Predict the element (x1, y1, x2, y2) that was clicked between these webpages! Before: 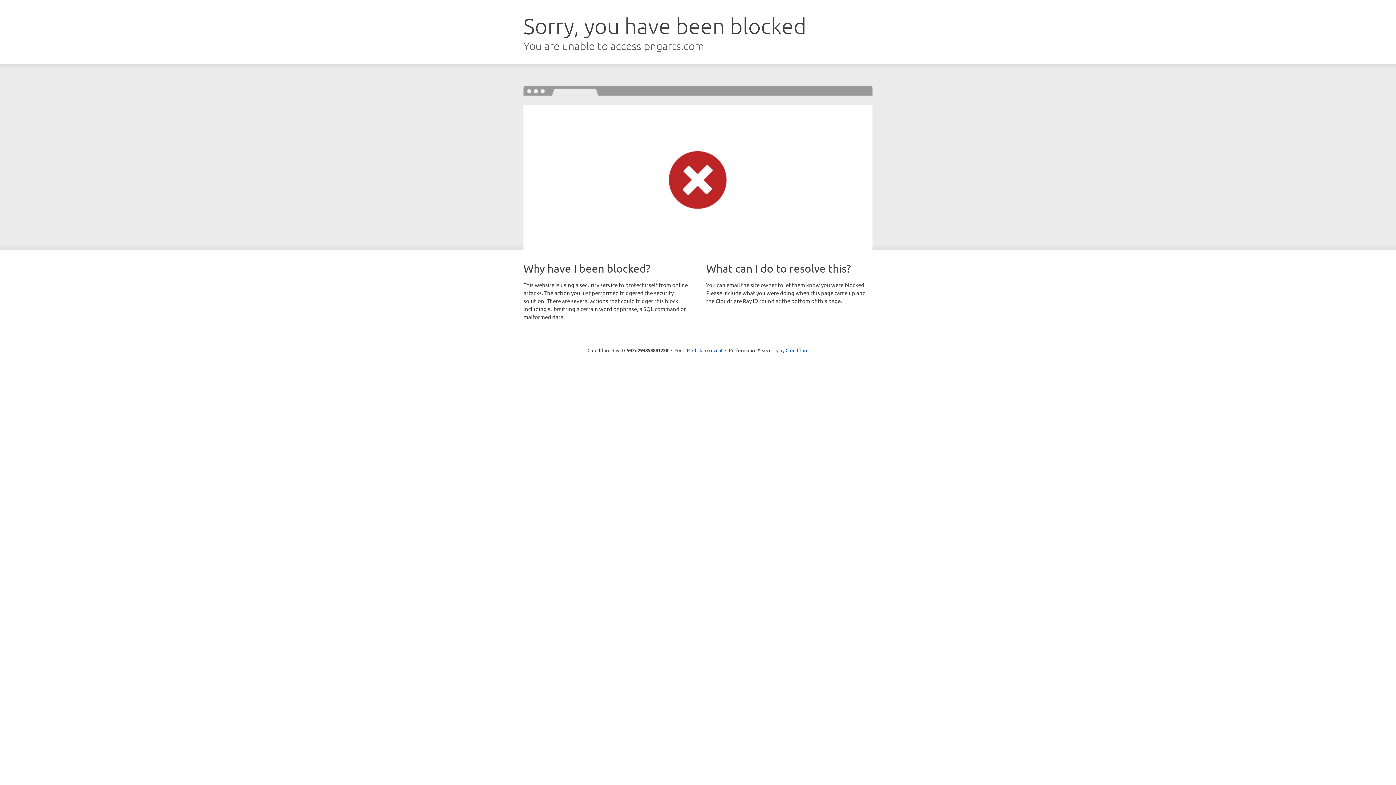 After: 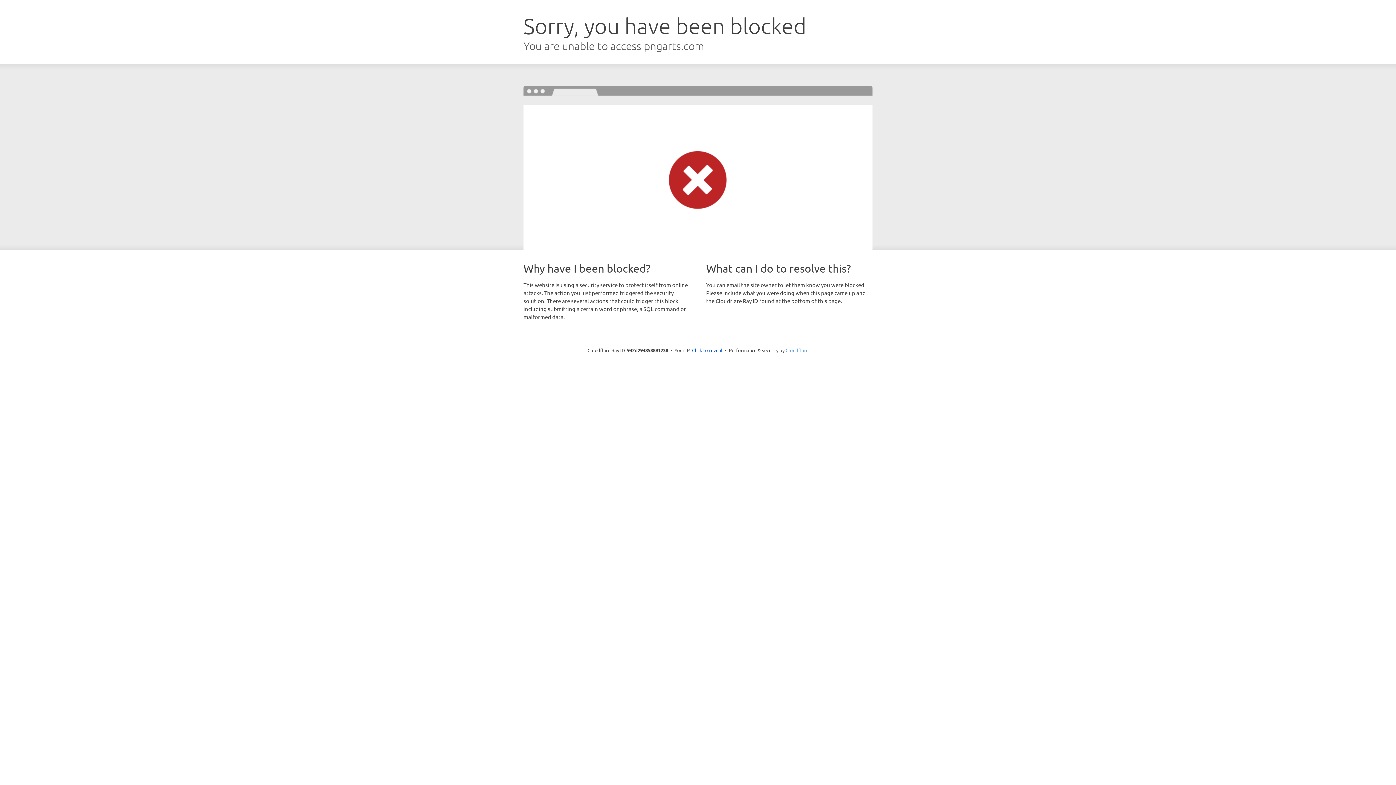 Action: label: Cloudflare bbox: (785, 347, 808, 353)